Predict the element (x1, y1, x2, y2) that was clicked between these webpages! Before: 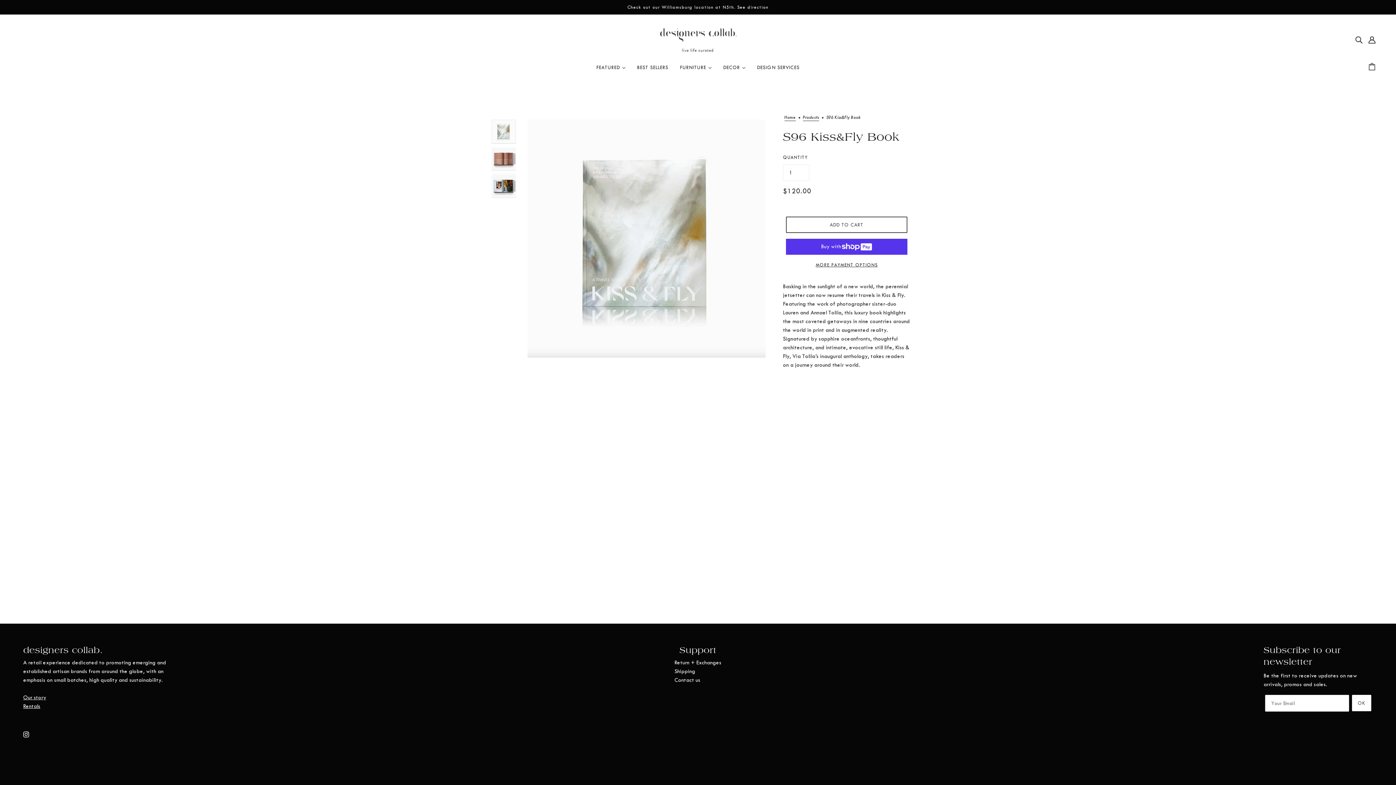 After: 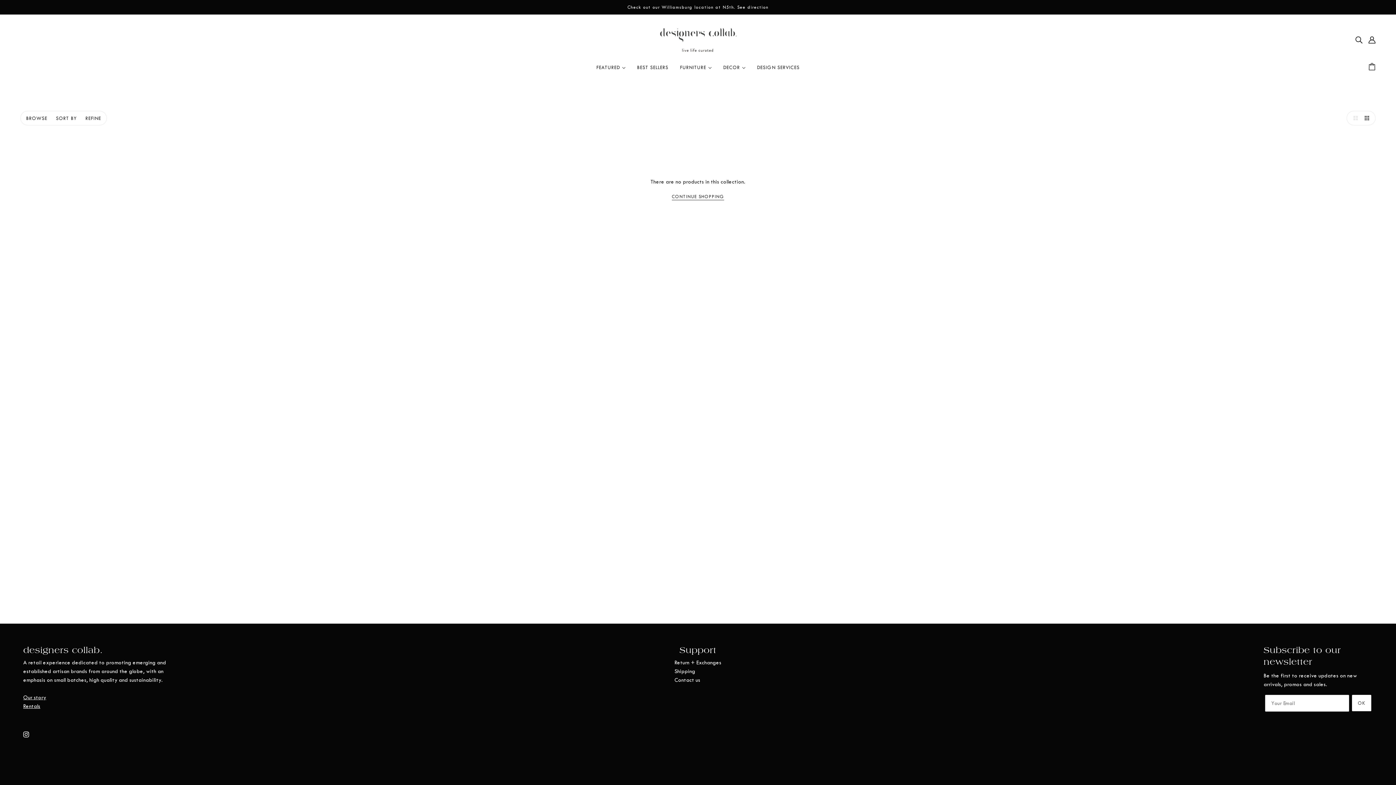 Action: label: FEATURED  bbox: (590, 59, 631, 81)